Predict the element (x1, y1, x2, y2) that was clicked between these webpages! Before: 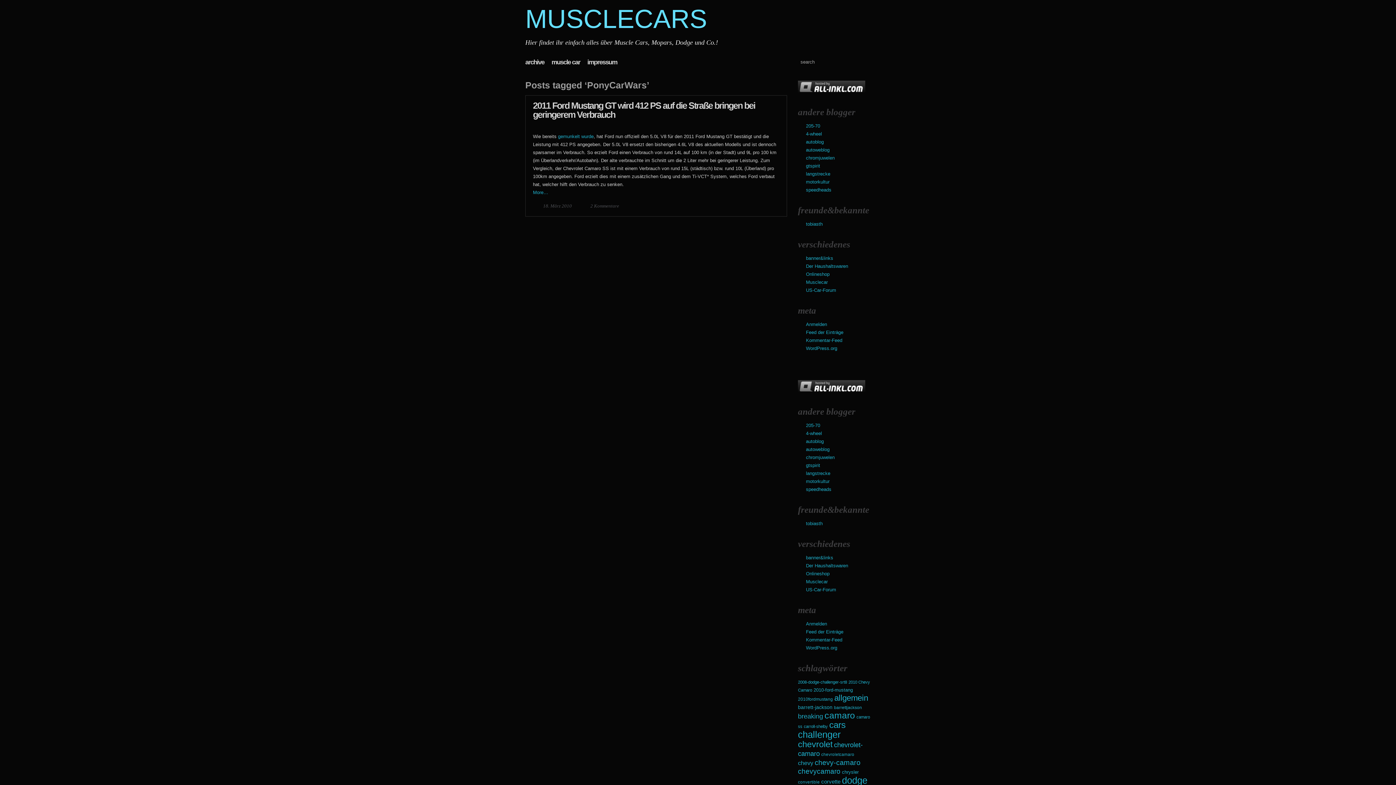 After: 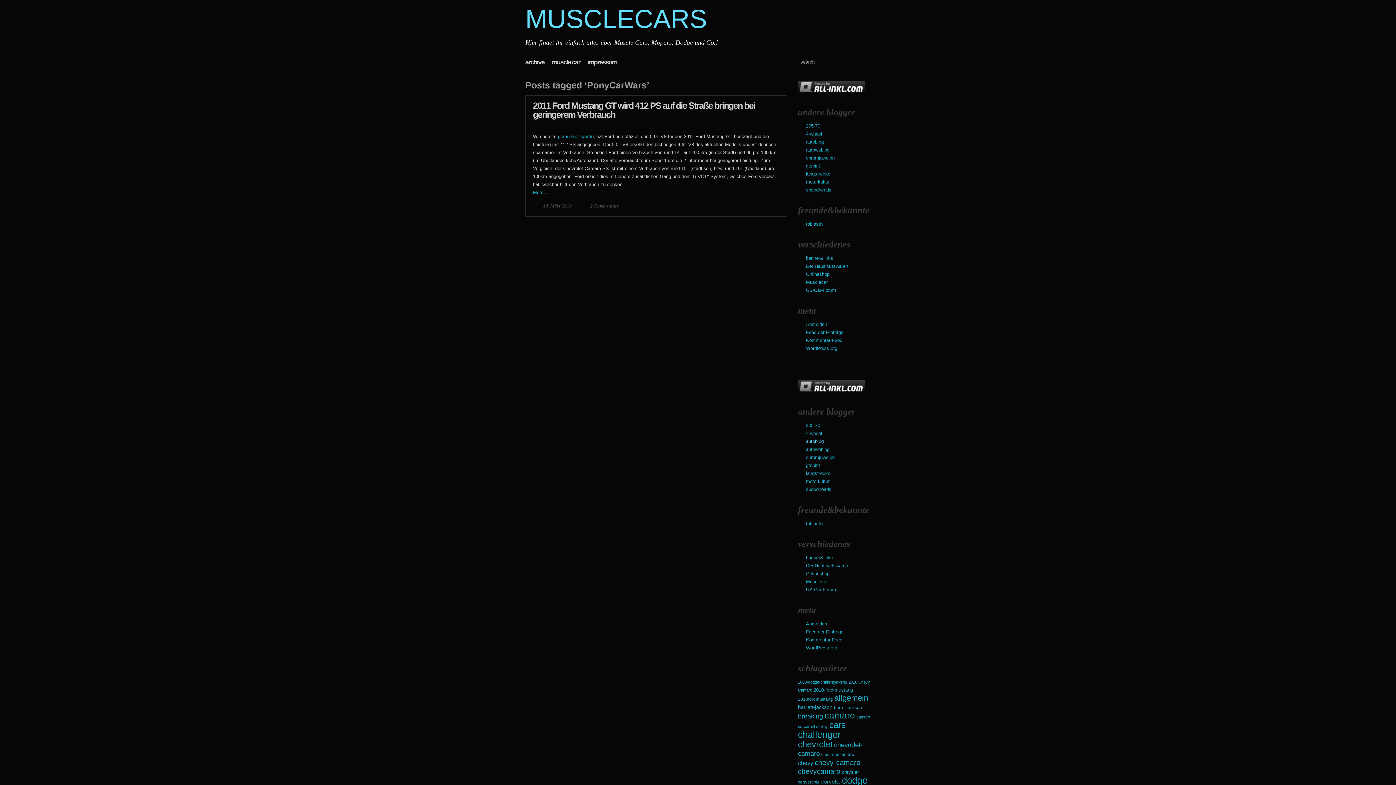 Action: bbox: (806, 438, 824, 444) label: autoblog